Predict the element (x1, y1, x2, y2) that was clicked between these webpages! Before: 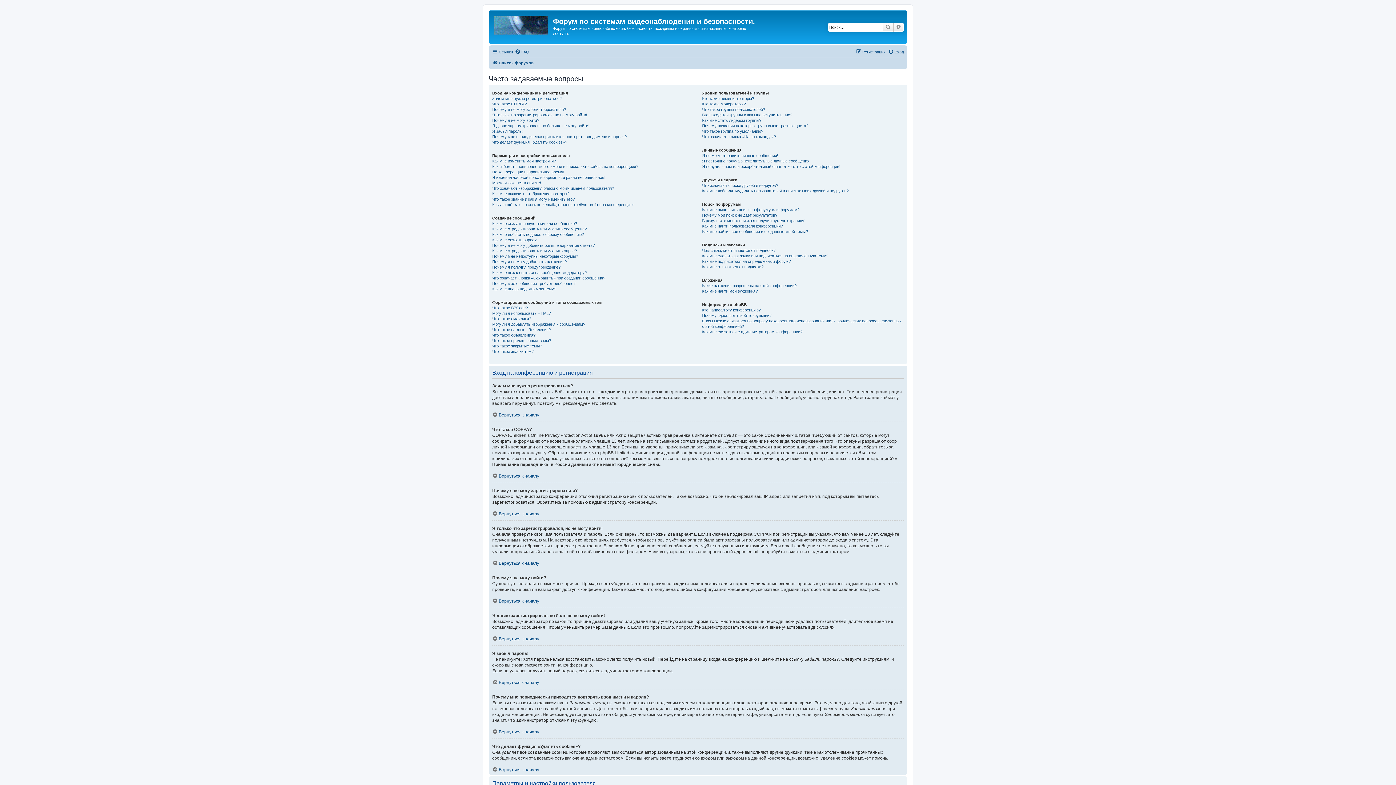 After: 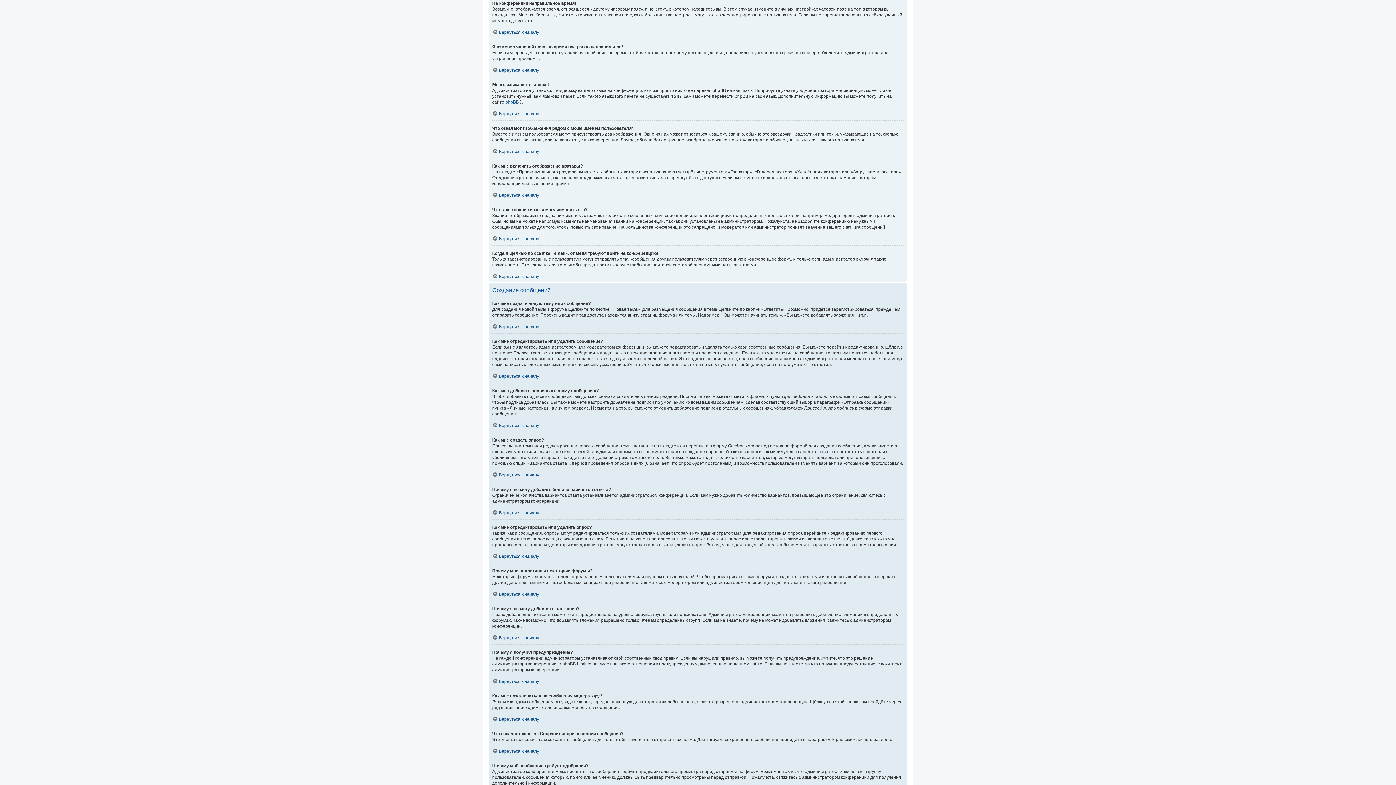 Action: bbox: (492, 169, 564, 174) label: На конференции неправильное время!